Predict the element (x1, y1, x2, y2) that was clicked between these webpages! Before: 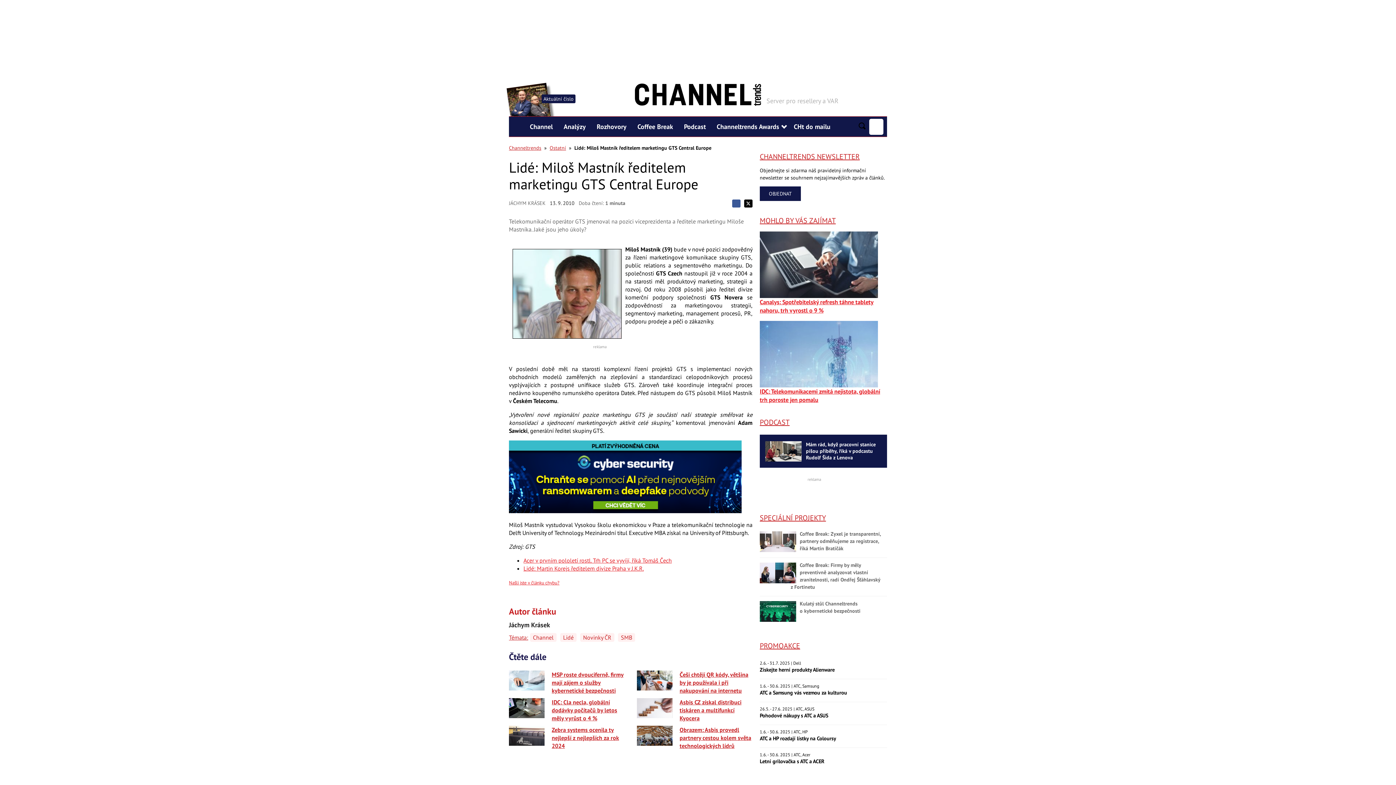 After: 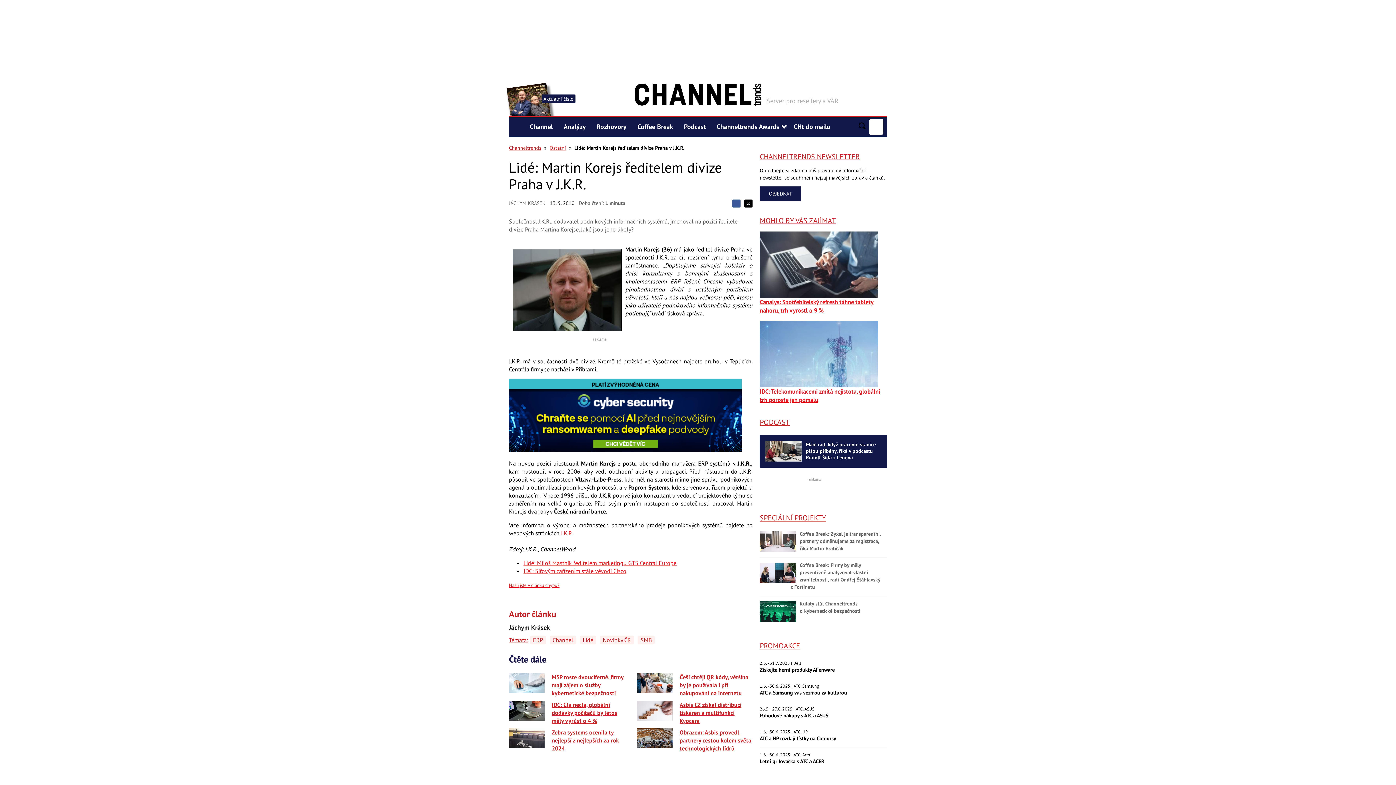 Action: bbox: (523, 565, 644, 572) label: Následující článek: Lidé: Martin Korejs ředitelem divize Praha v J.K.R.